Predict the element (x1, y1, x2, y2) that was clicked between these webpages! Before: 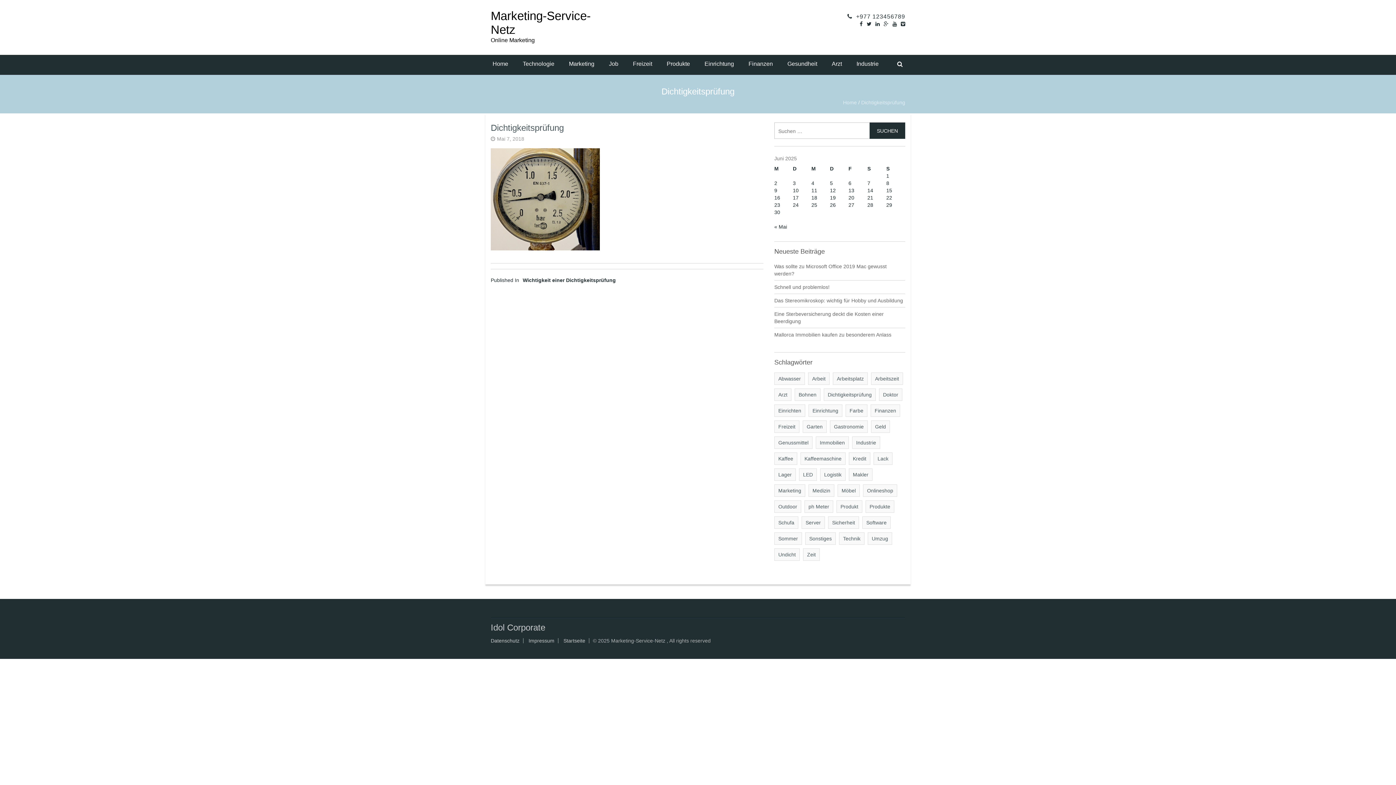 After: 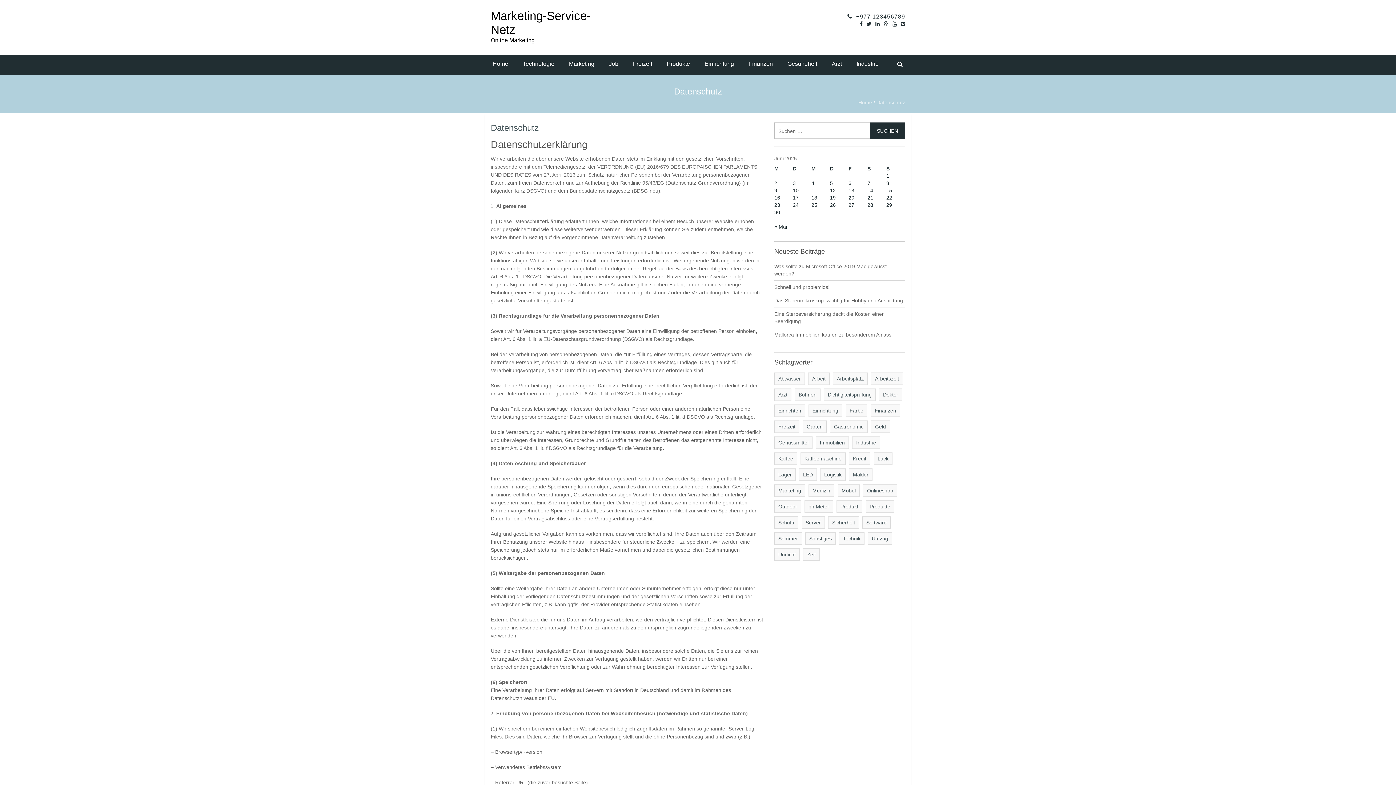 Action: bbox: (490, 638, 519, 643) label: Datenschutz